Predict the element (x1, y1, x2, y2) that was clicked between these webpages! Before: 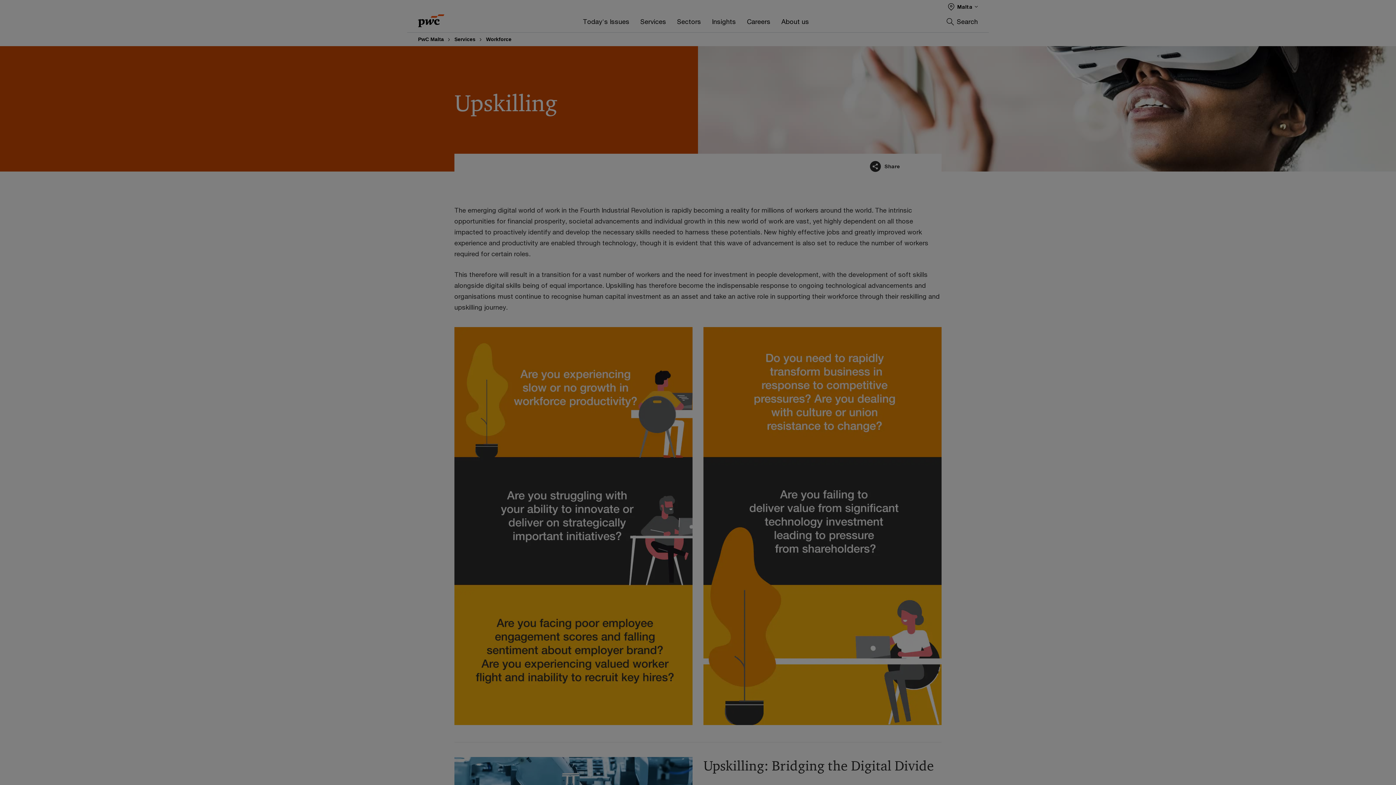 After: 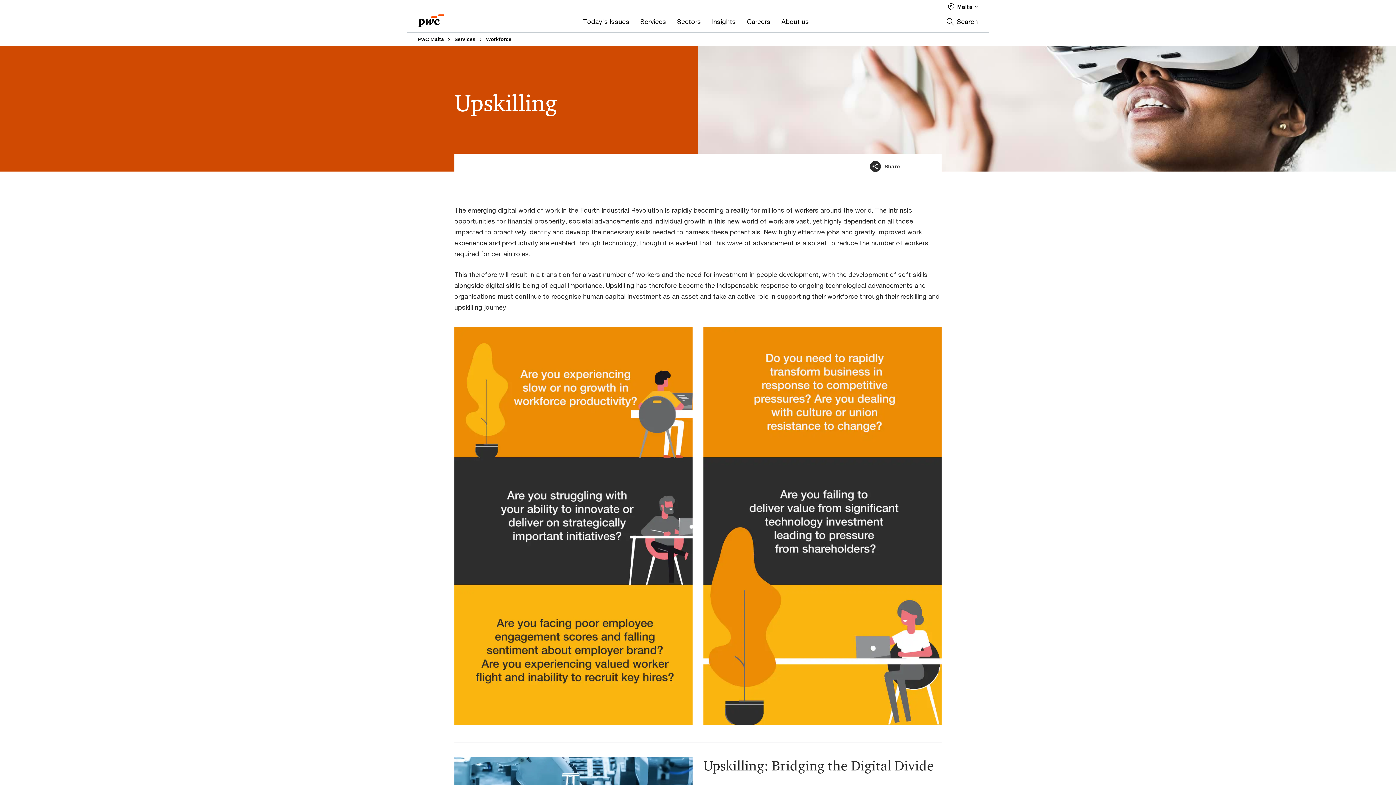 Action: bbox: (1260, 741, 1387, 755) label: Accept all cookies